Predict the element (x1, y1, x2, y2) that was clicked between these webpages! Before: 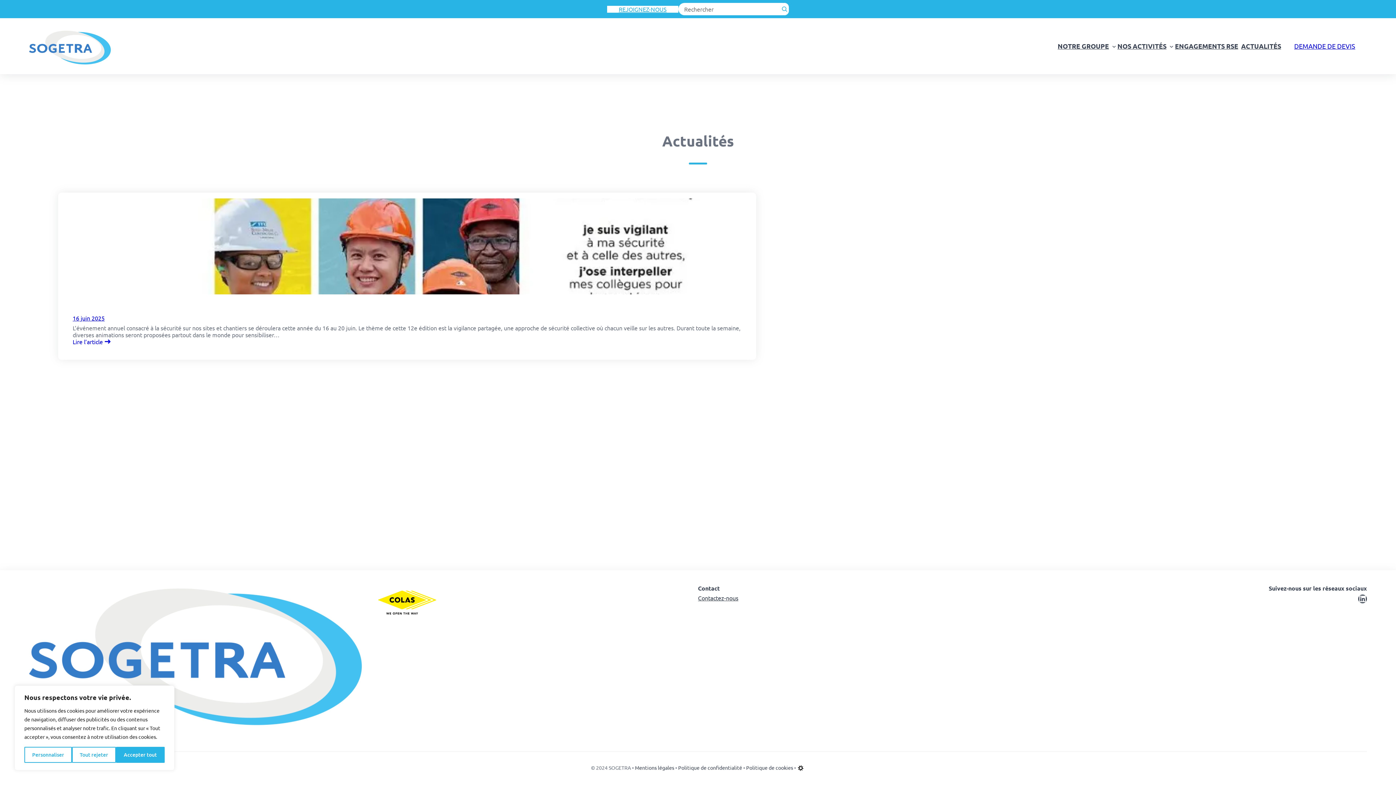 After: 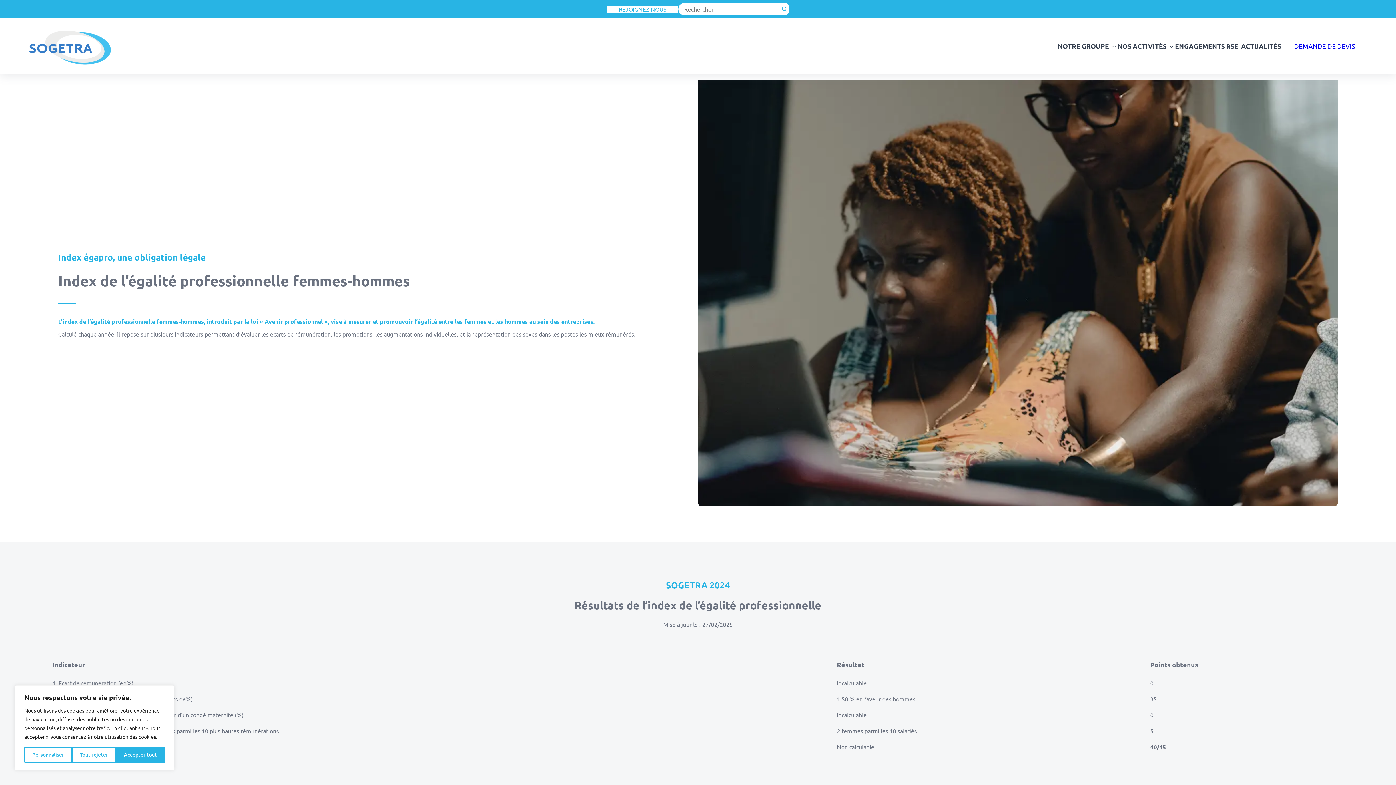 Action: label: REJOIGNEZ-NOUS bbox: (607, 5, 678, 12)